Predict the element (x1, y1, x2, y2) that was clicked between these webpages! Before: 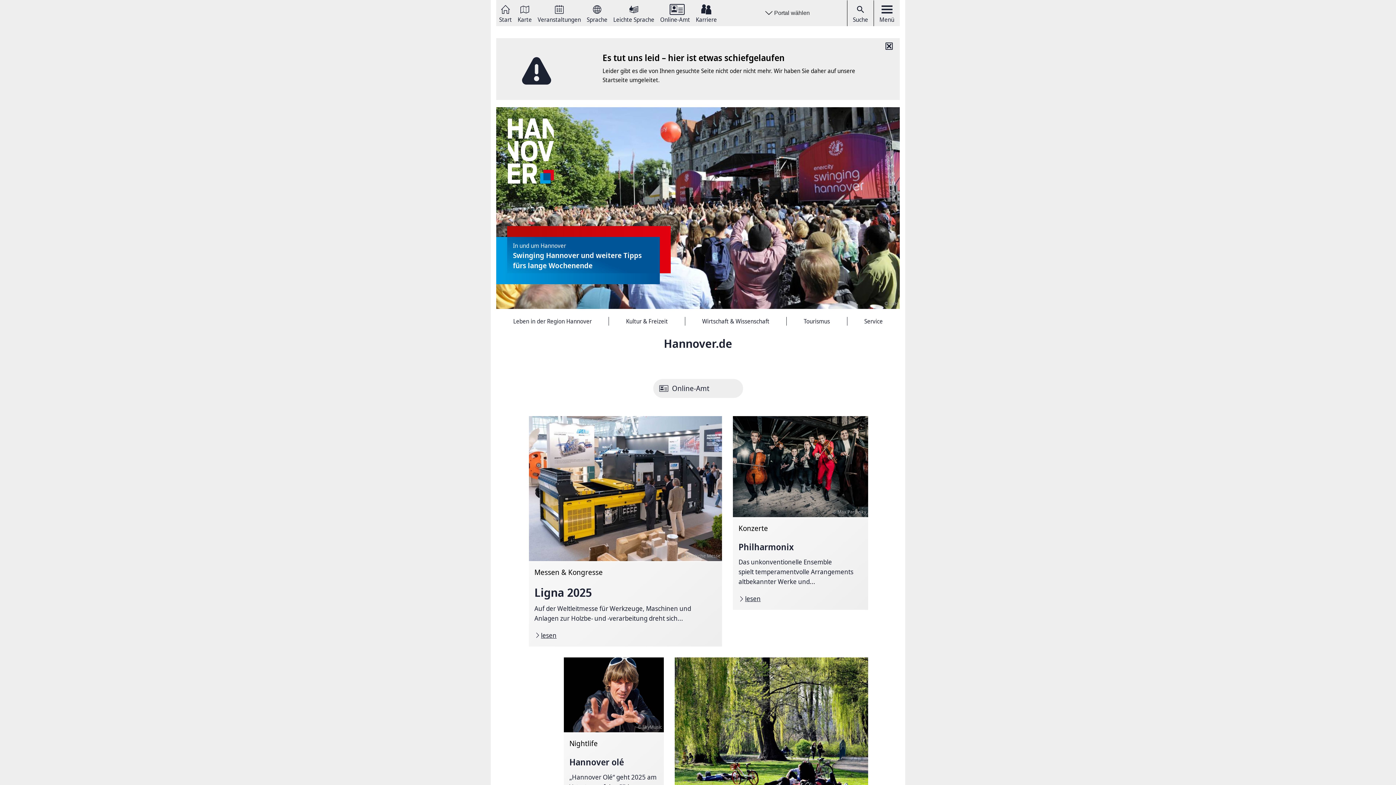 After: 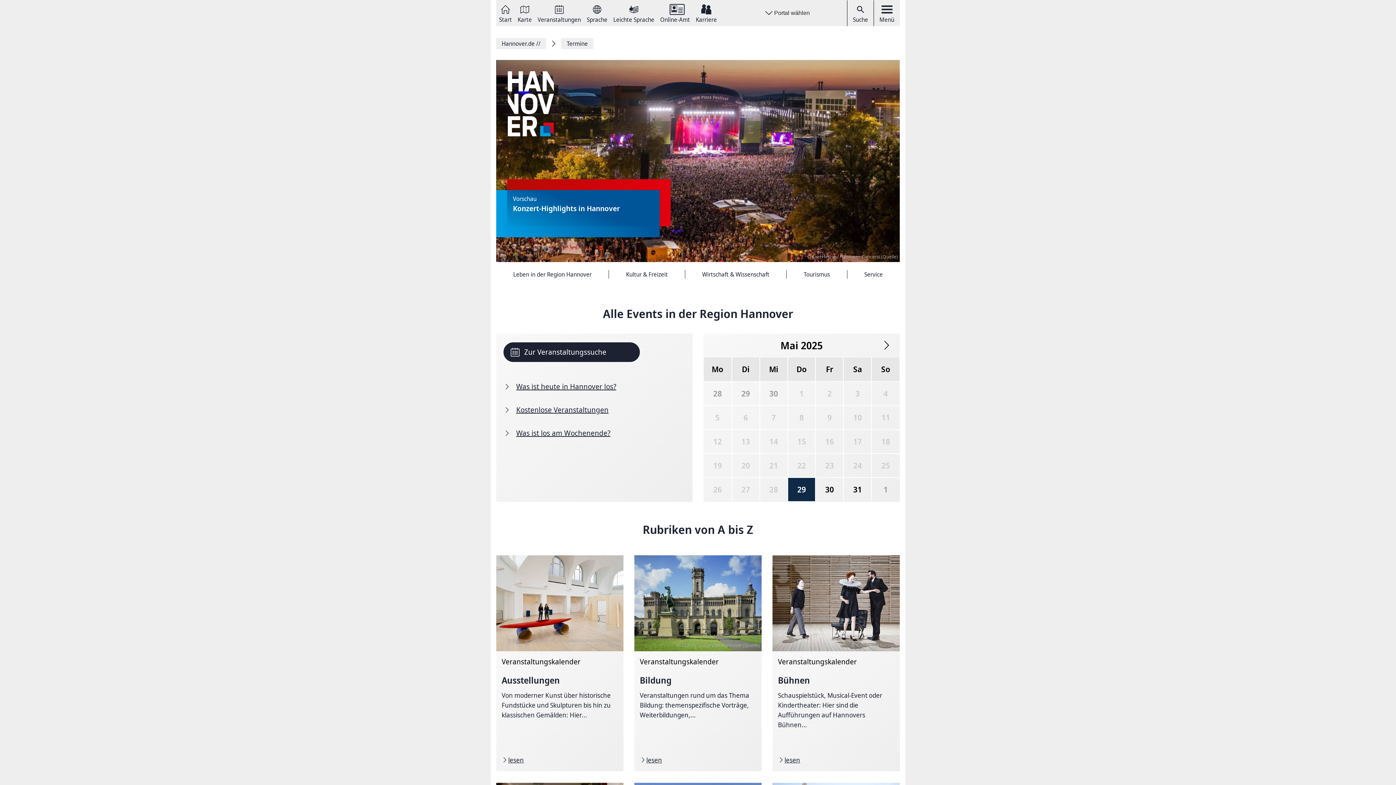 Action: bbox: (537, 3, 581, 22) label: Veranstaltungen